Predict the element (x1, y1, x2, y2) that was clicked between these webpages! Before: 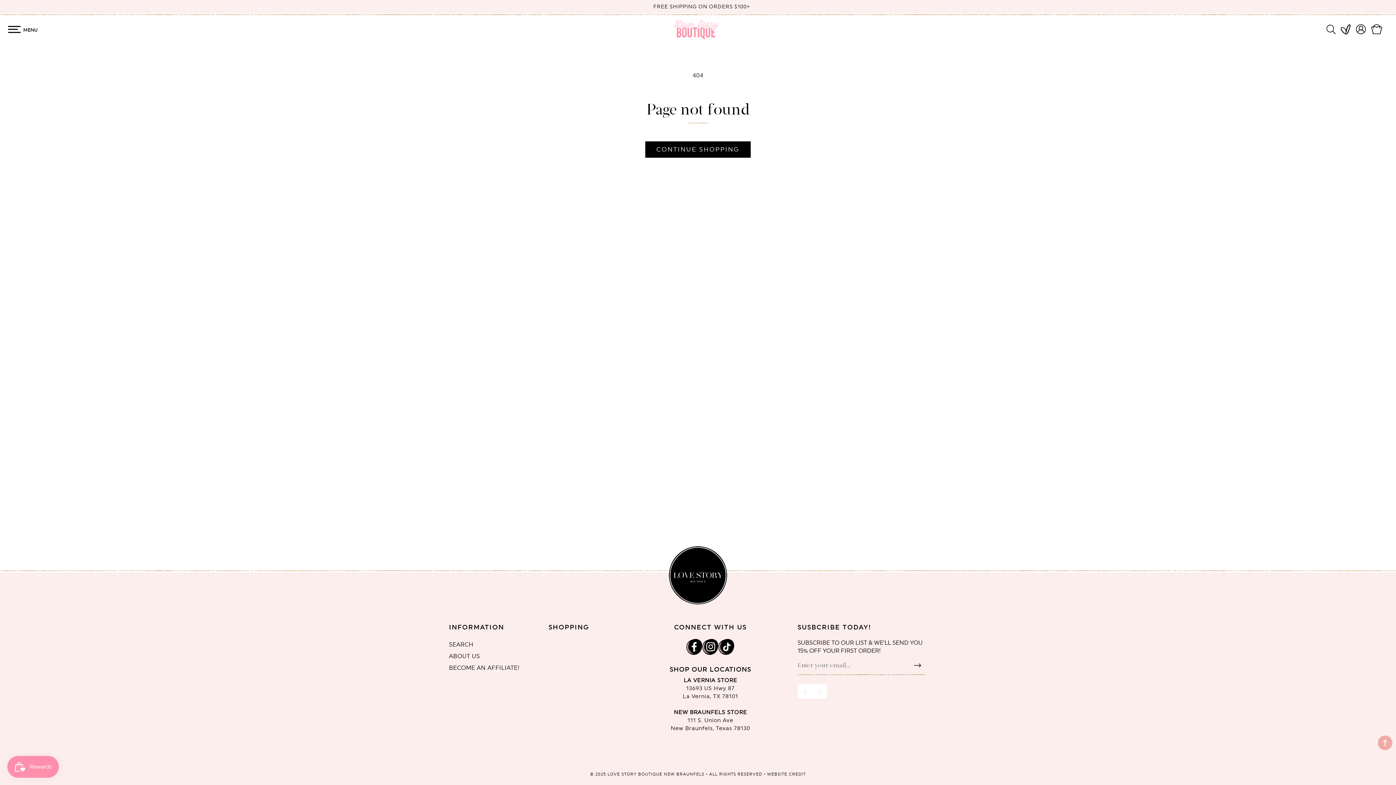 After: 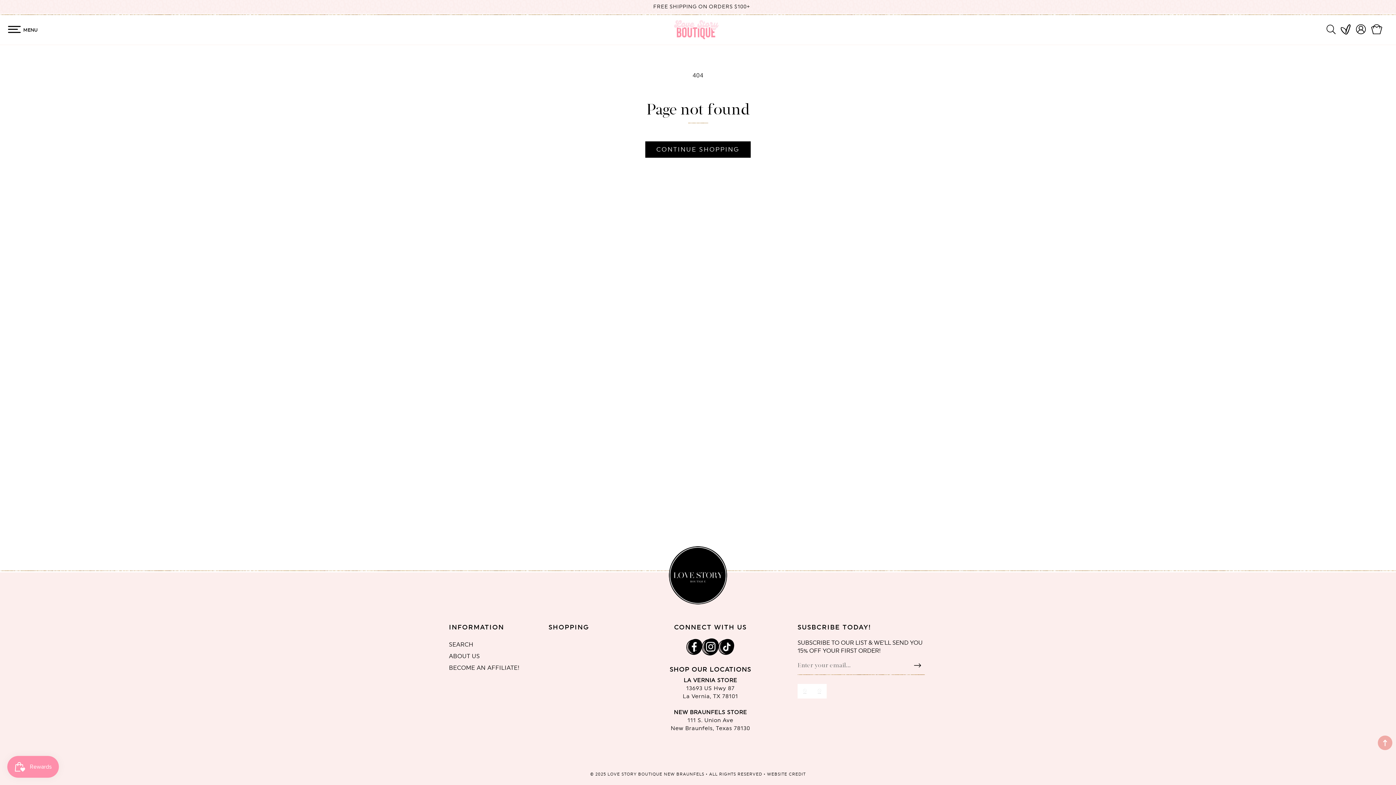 Action: bbox: (702, 639, 718, 655)